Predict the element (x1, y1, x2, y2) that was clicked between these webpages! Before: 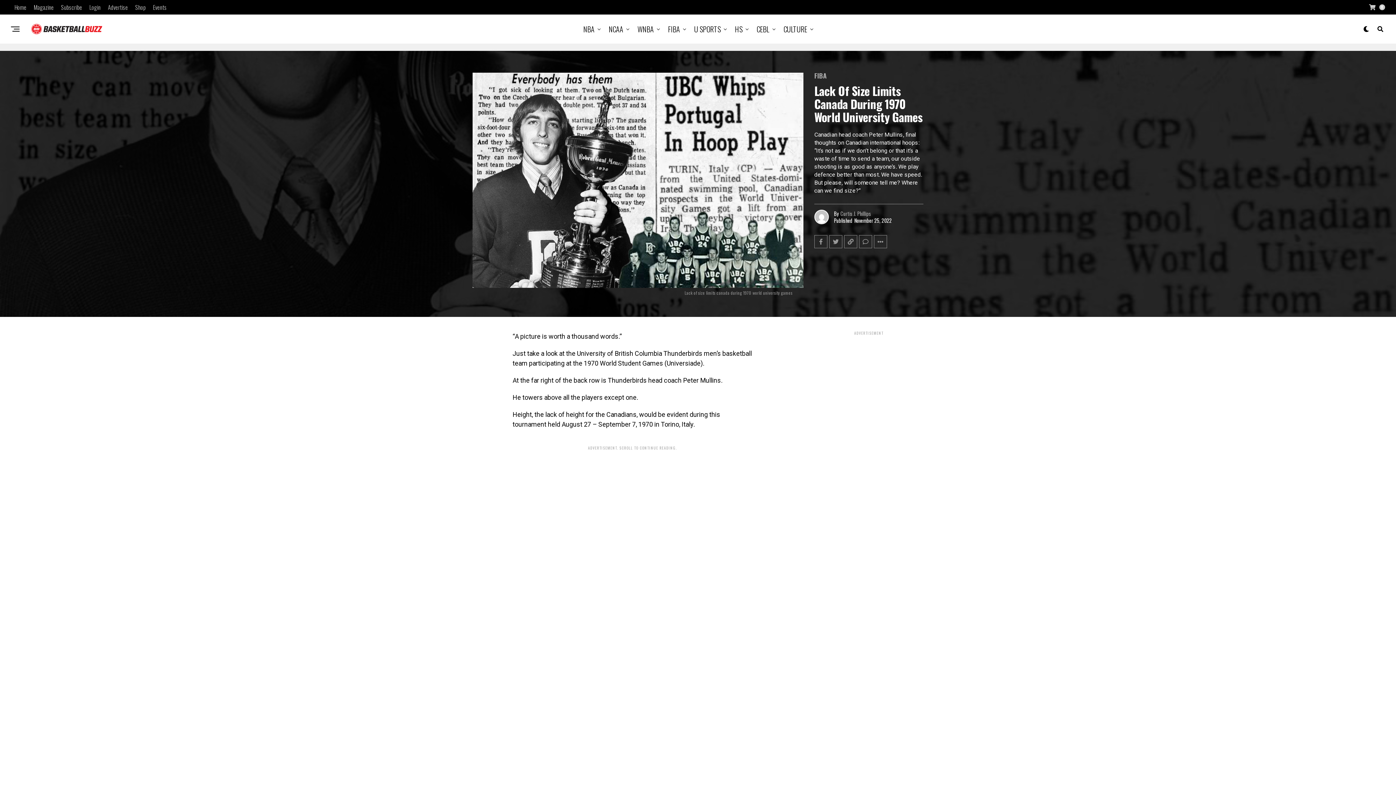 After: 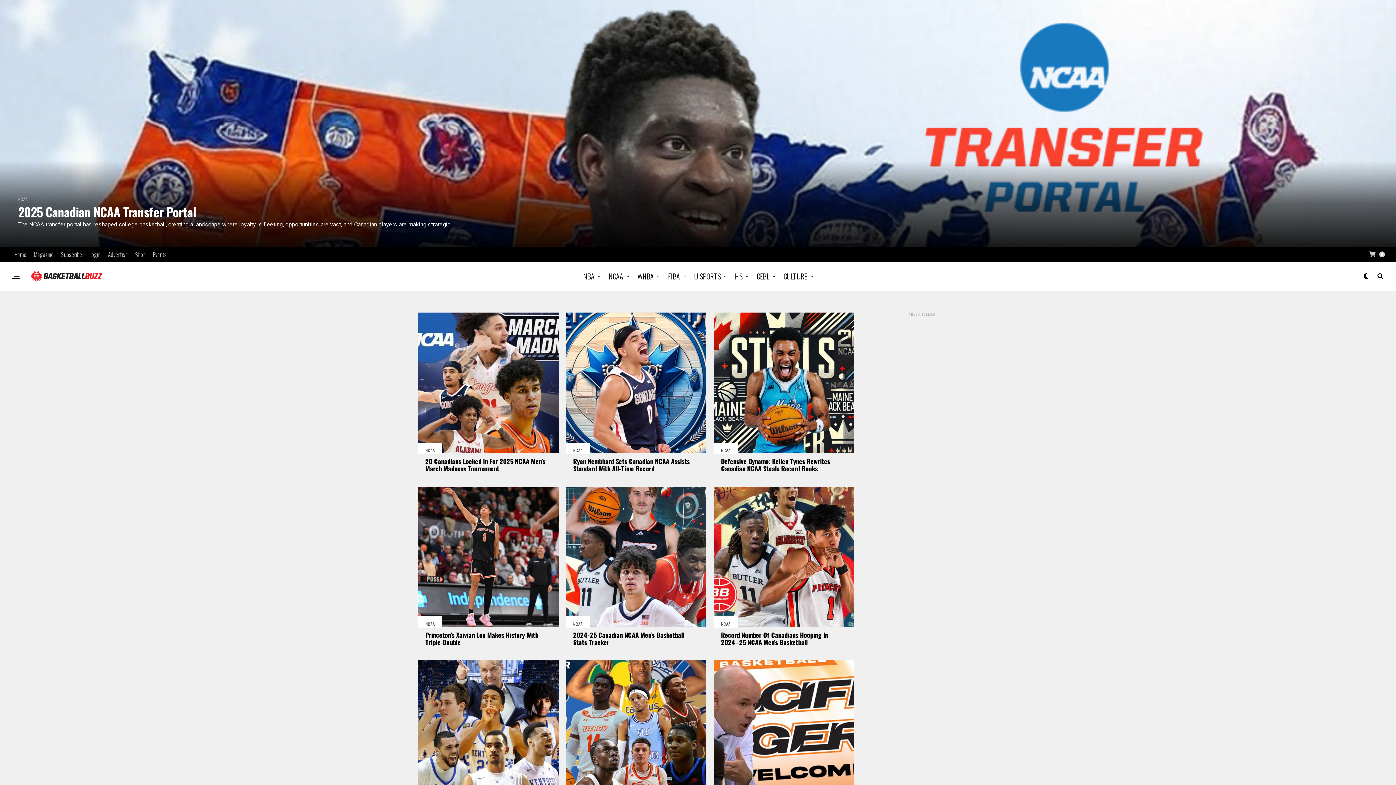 Action: bbox: (605, 14, 627, 43) label: NCAA